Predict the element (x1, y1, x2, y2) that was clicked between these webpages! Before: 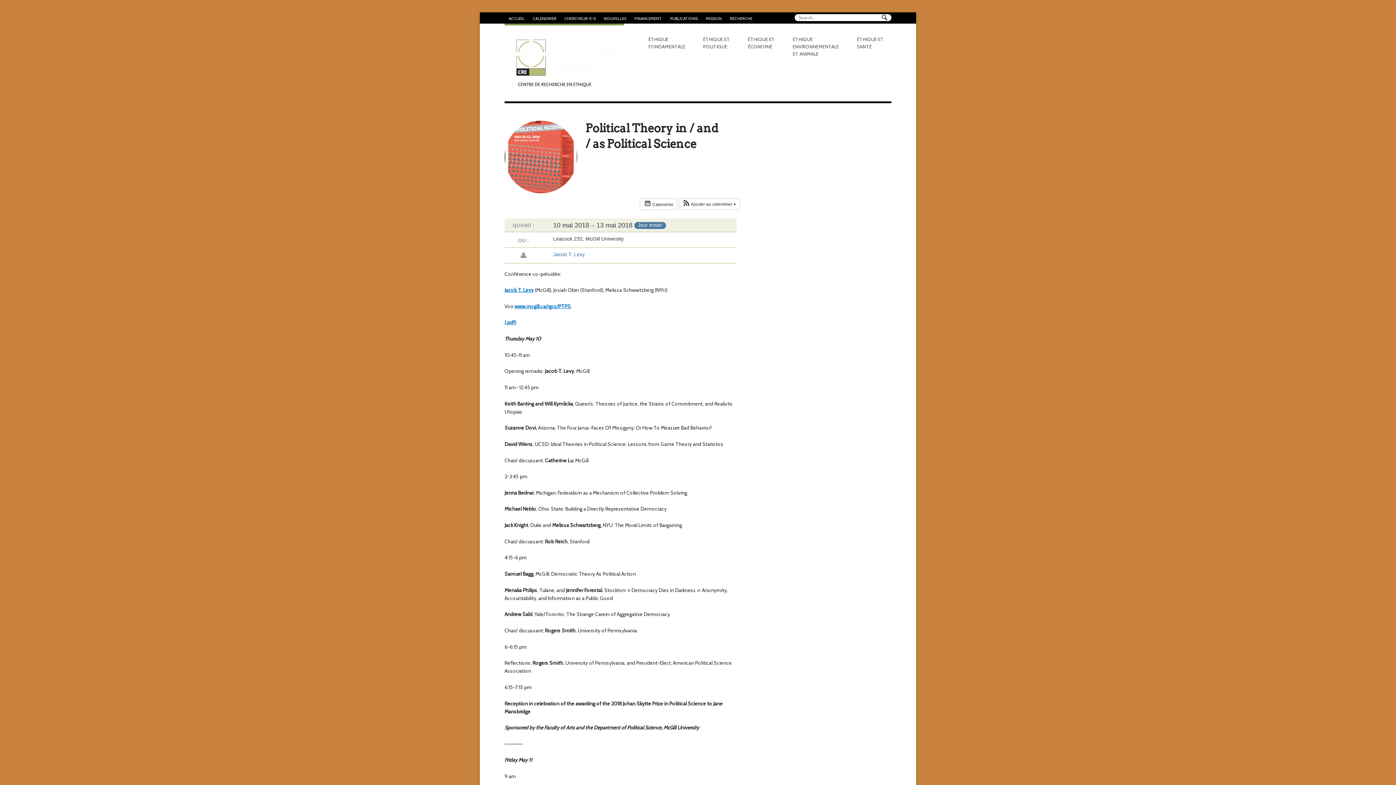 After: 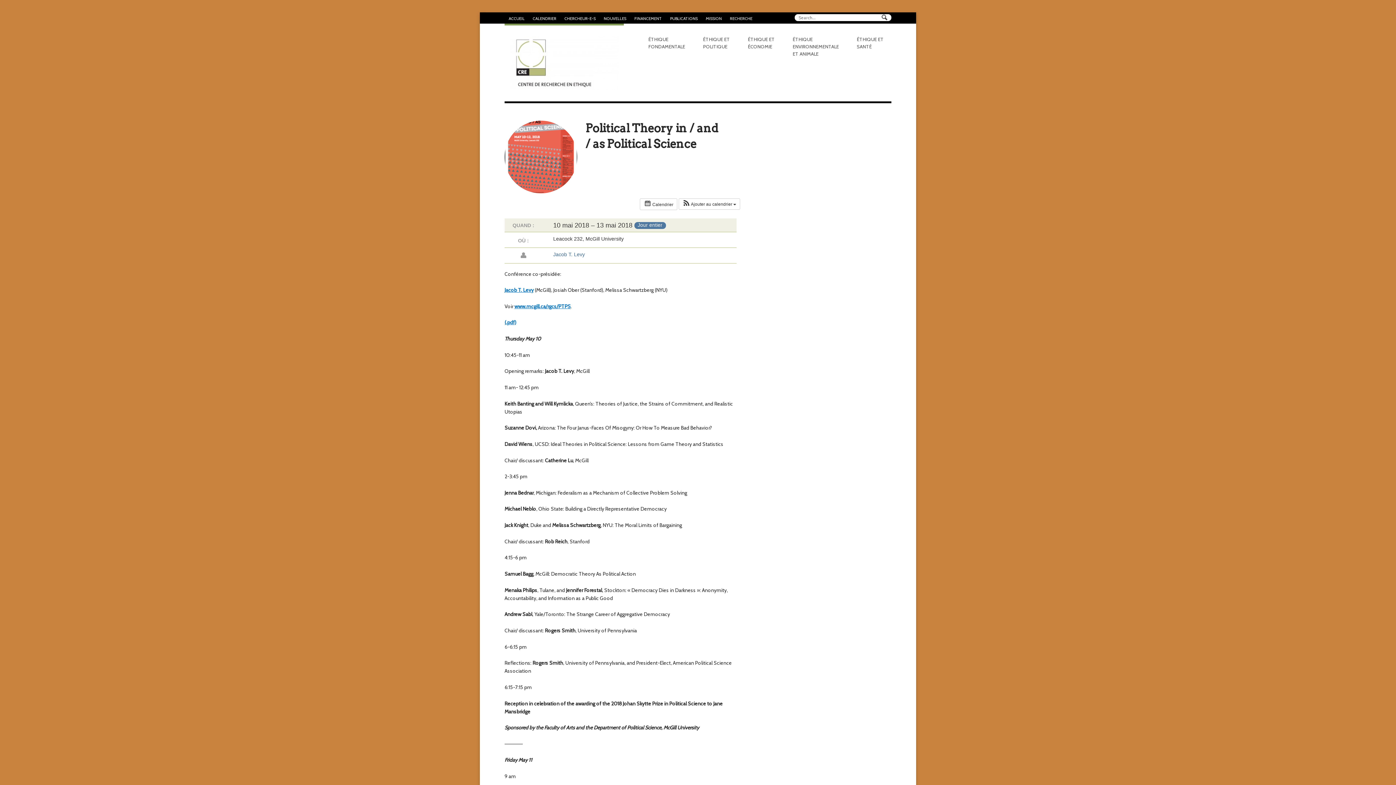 Action: bbox: (504, 286, 533, 293) label: Jacob T. Levy